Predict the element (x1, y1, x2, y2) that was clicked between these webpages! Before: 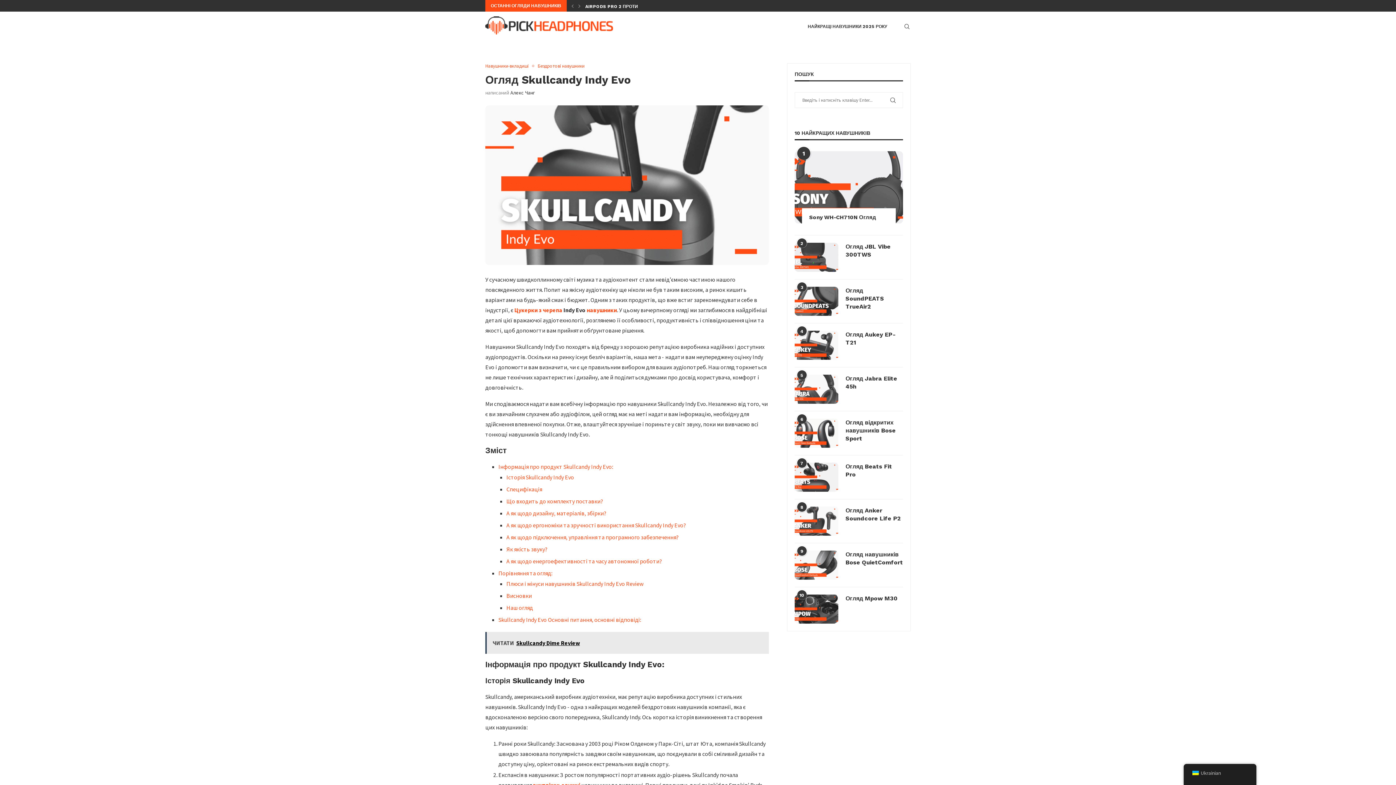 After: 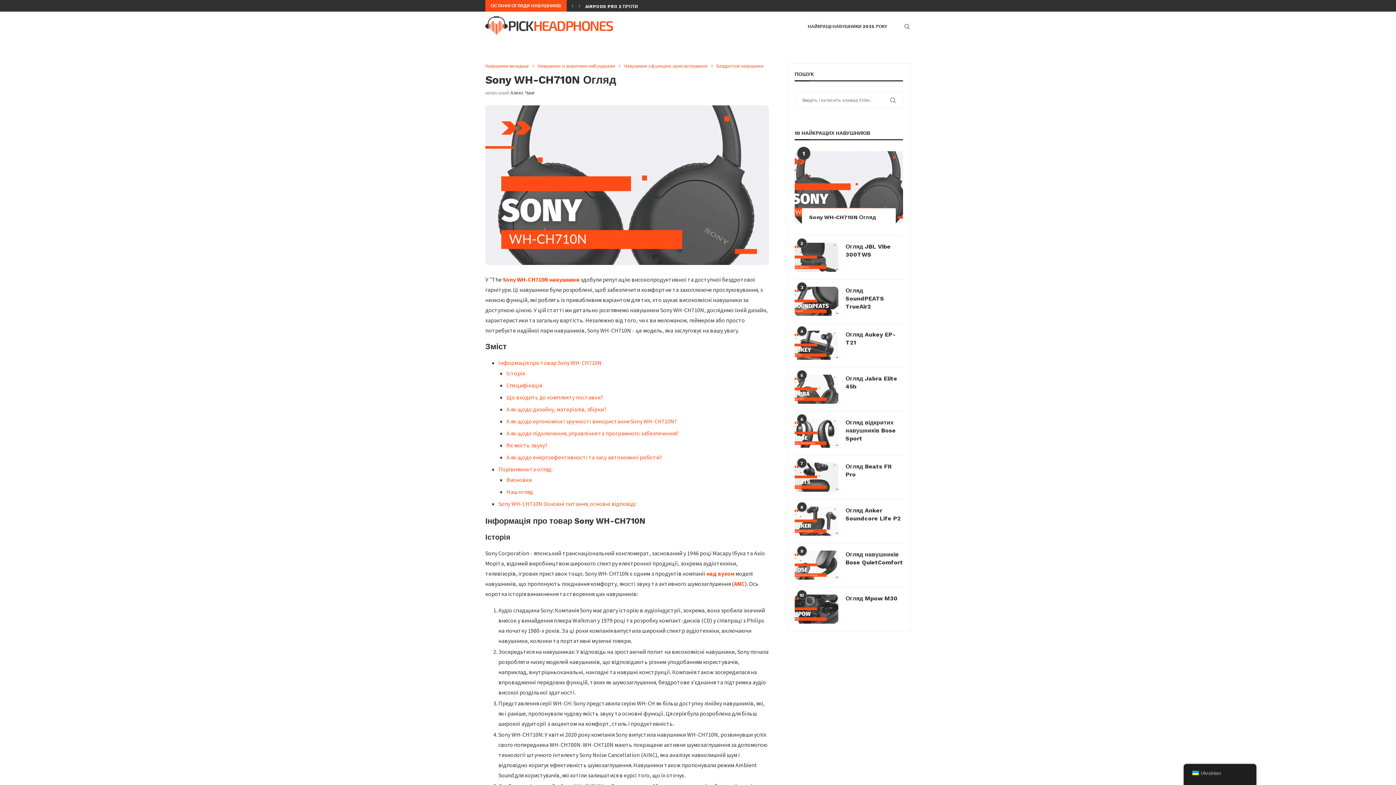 Action: bbox: (794, 151, 903, 223)